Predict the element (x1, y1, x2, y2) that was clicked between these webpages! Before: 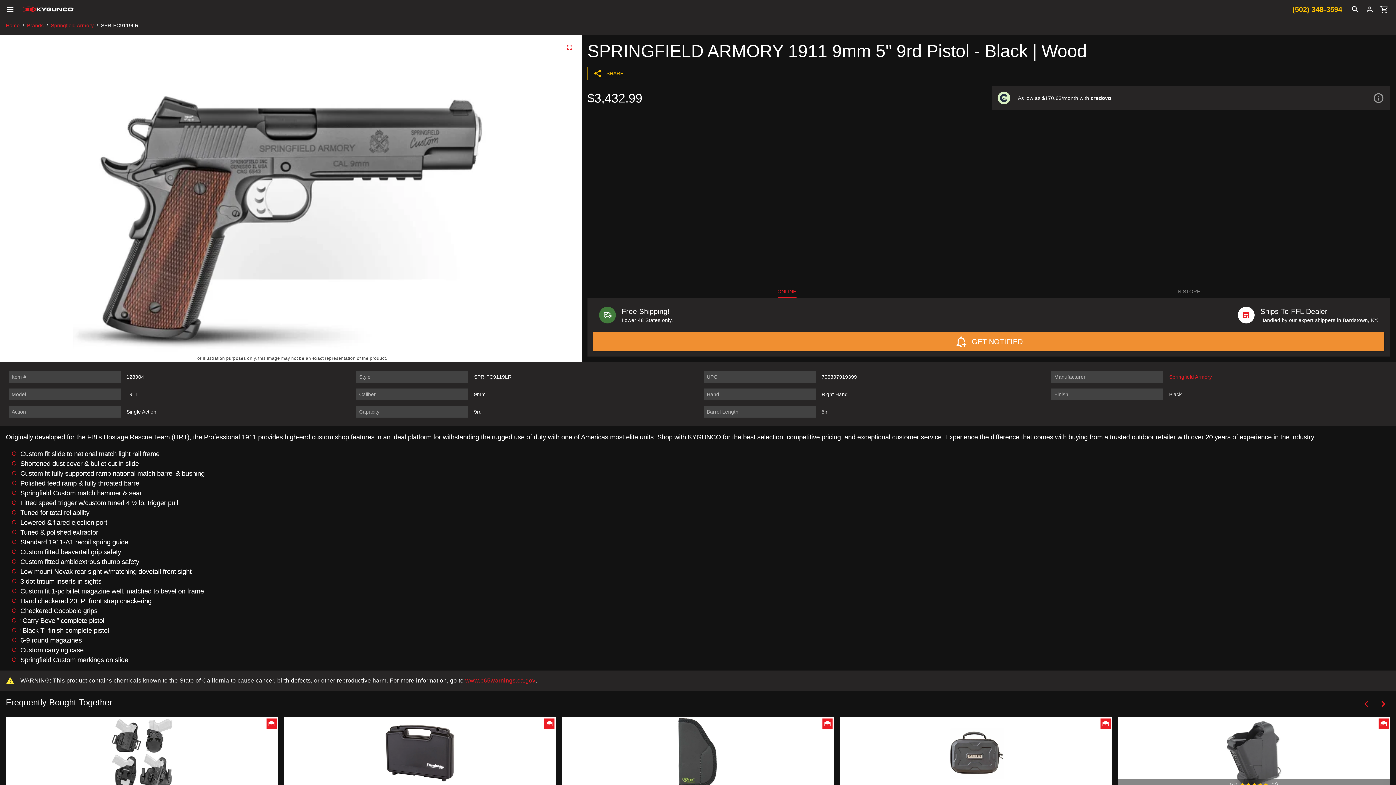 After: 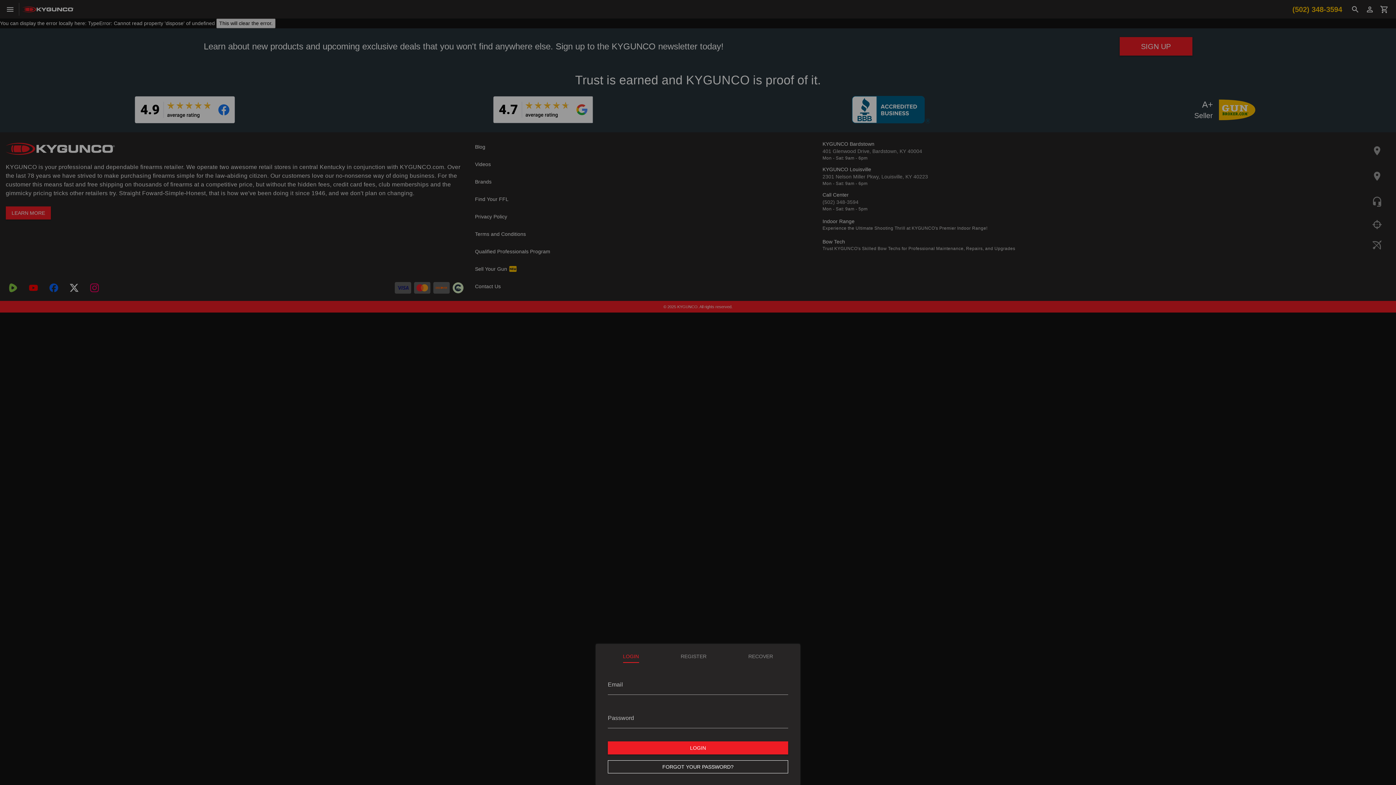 Action: label: Login bbox: (1362, 2, 1377, 16)